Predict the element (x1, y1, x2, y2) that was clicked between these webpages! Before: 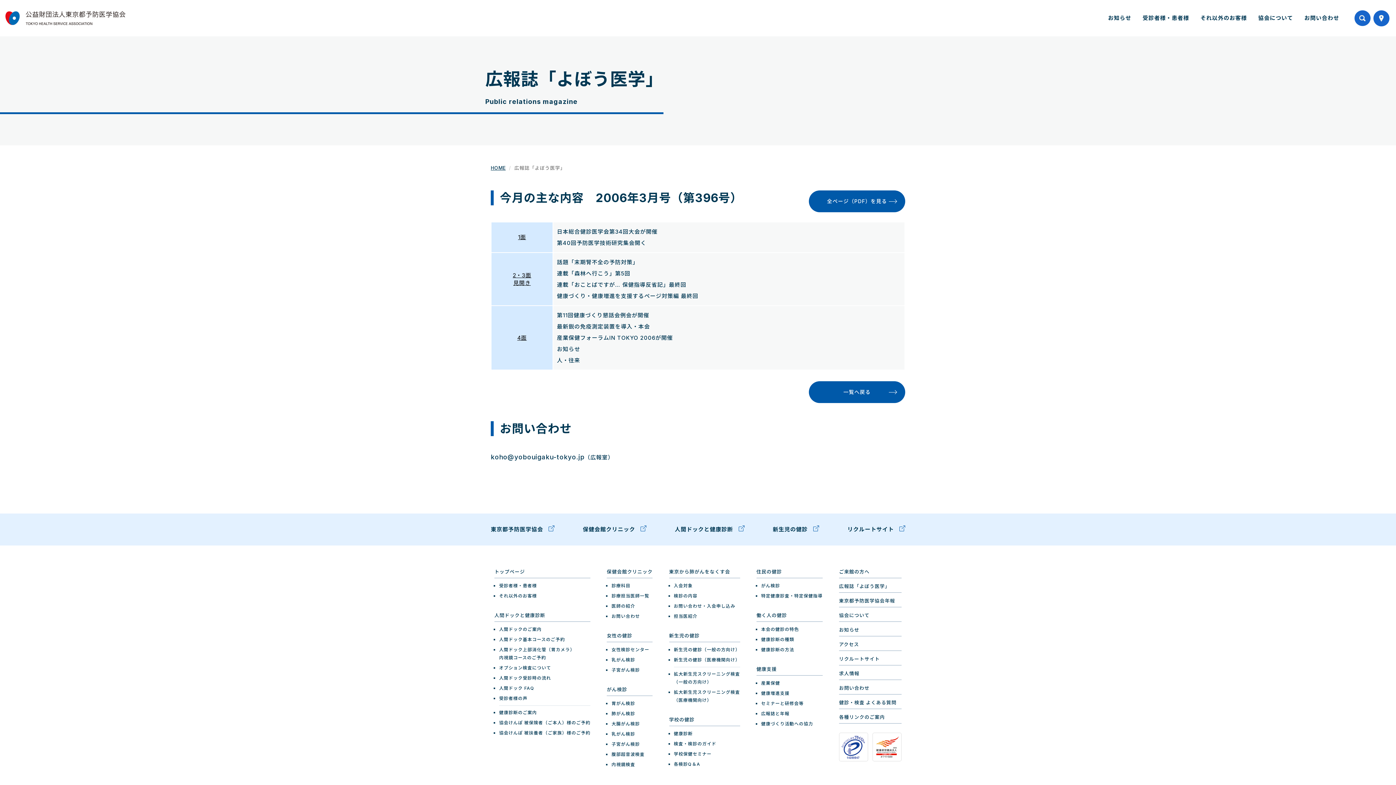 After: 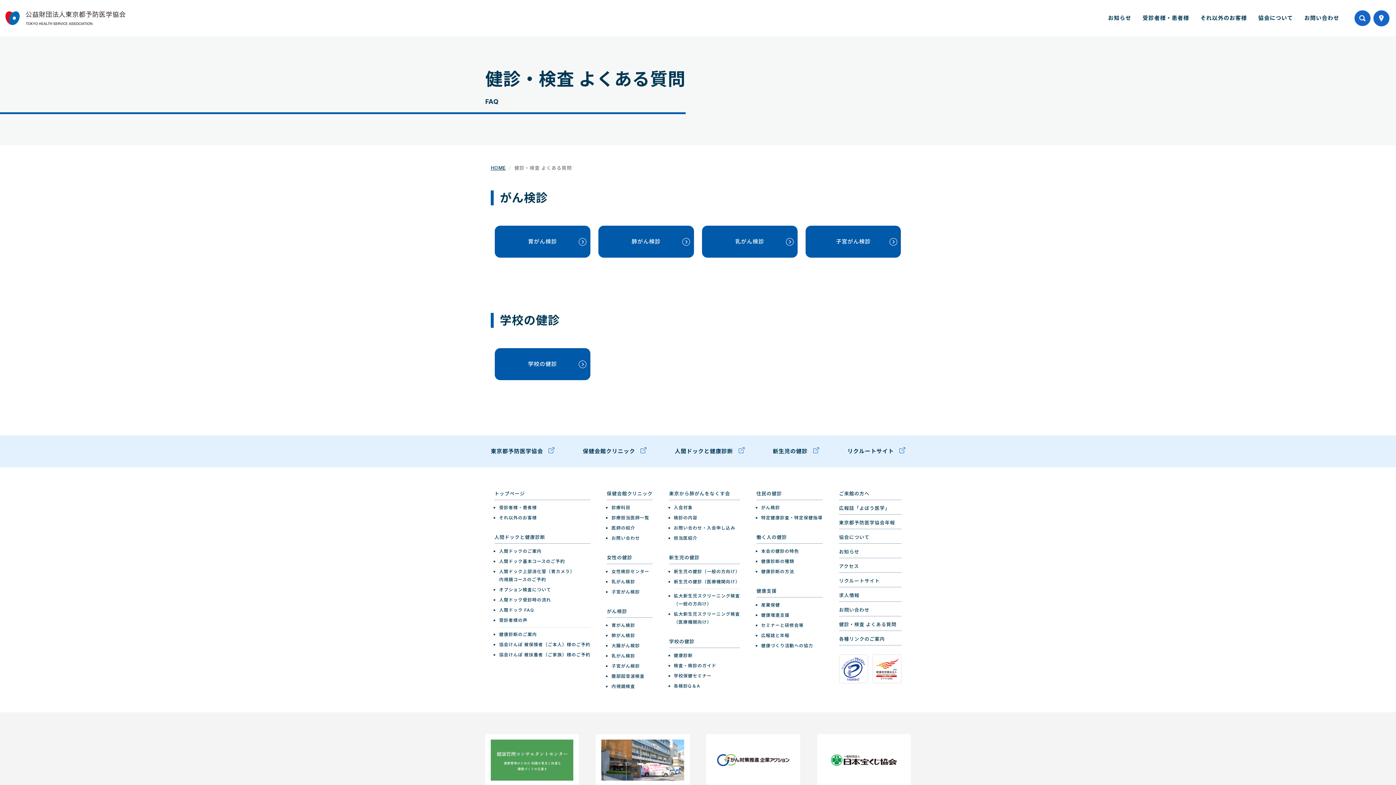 Action: bbox: (839, 698, 901, 709) label: 健診・検査 よくある質問